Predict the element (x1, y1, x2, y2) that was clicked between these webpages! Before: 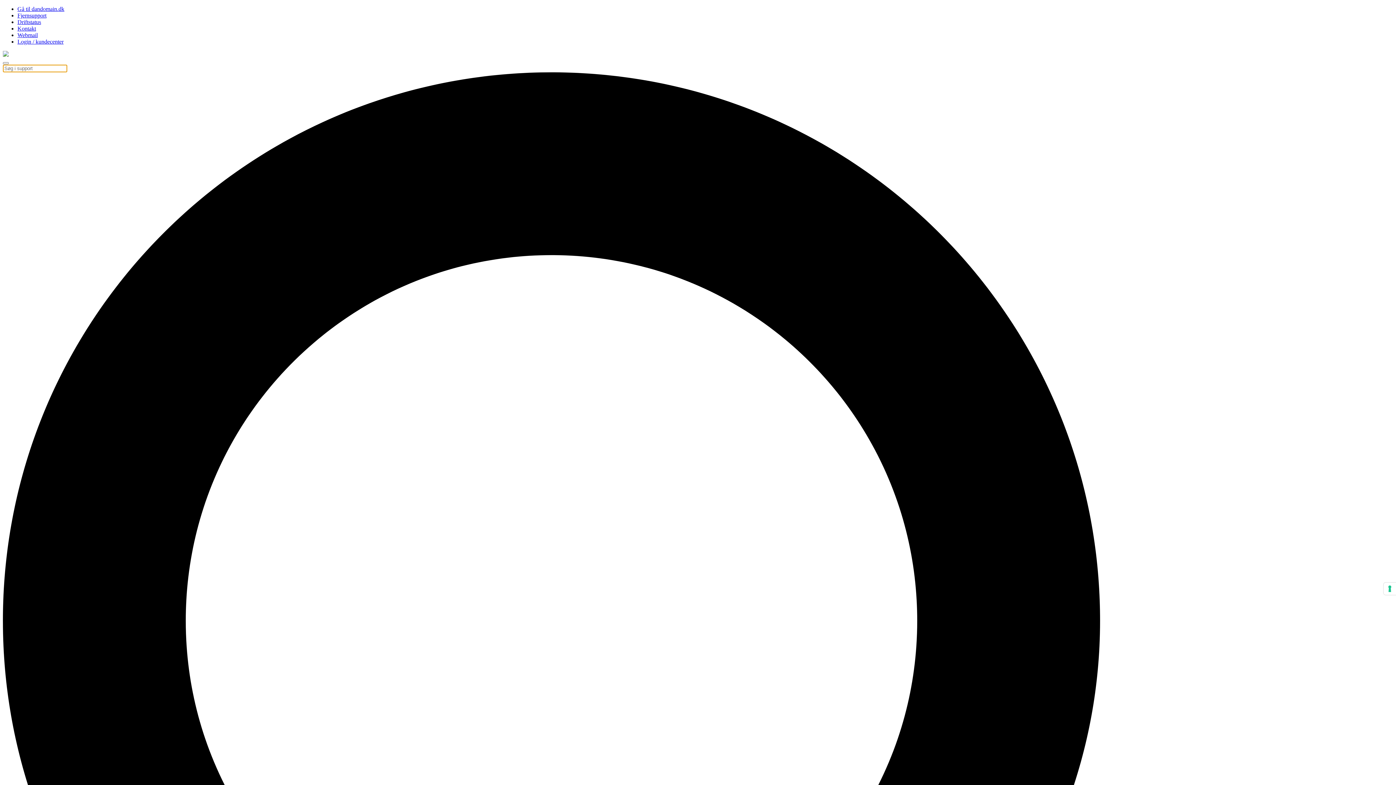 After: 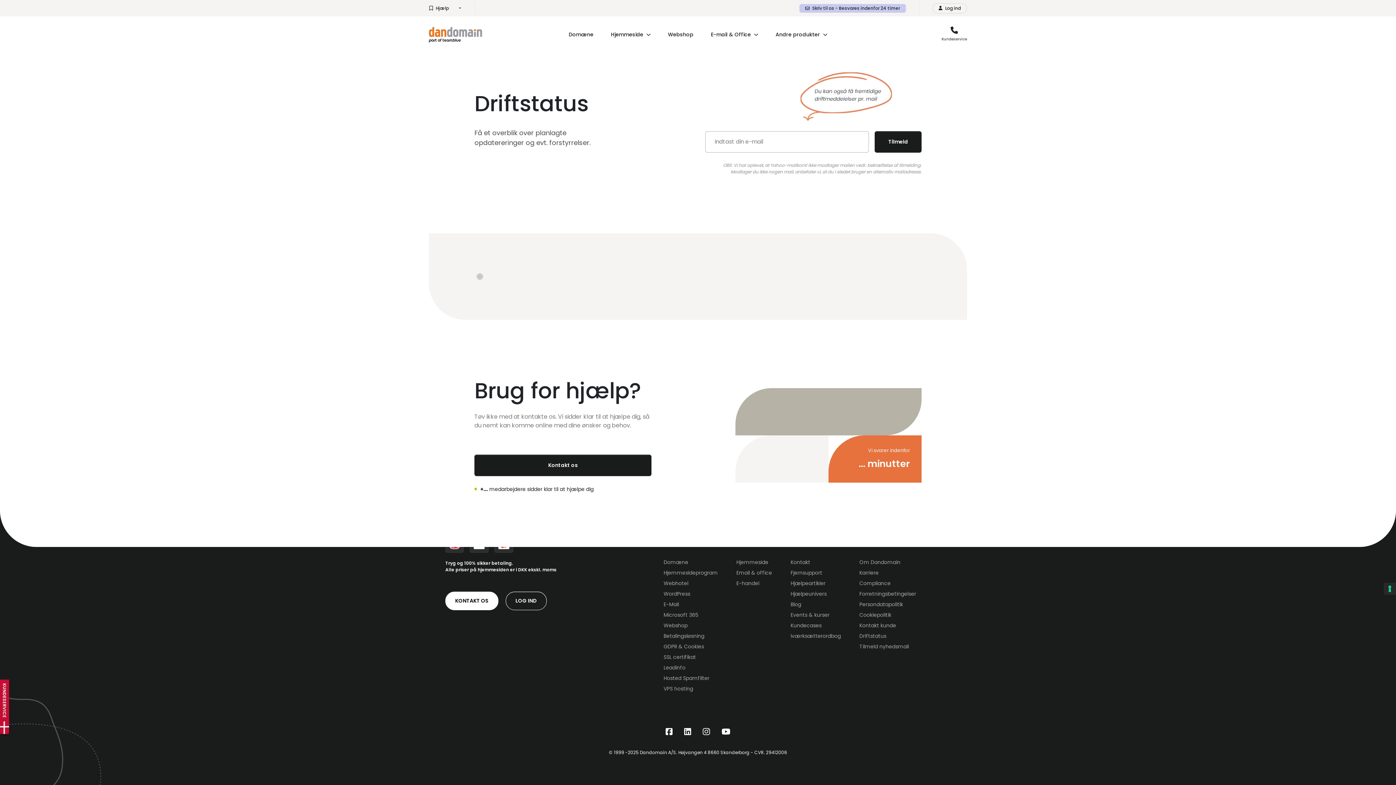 Action: label: Driftstatus bbox: (17, 18, 41, 25)